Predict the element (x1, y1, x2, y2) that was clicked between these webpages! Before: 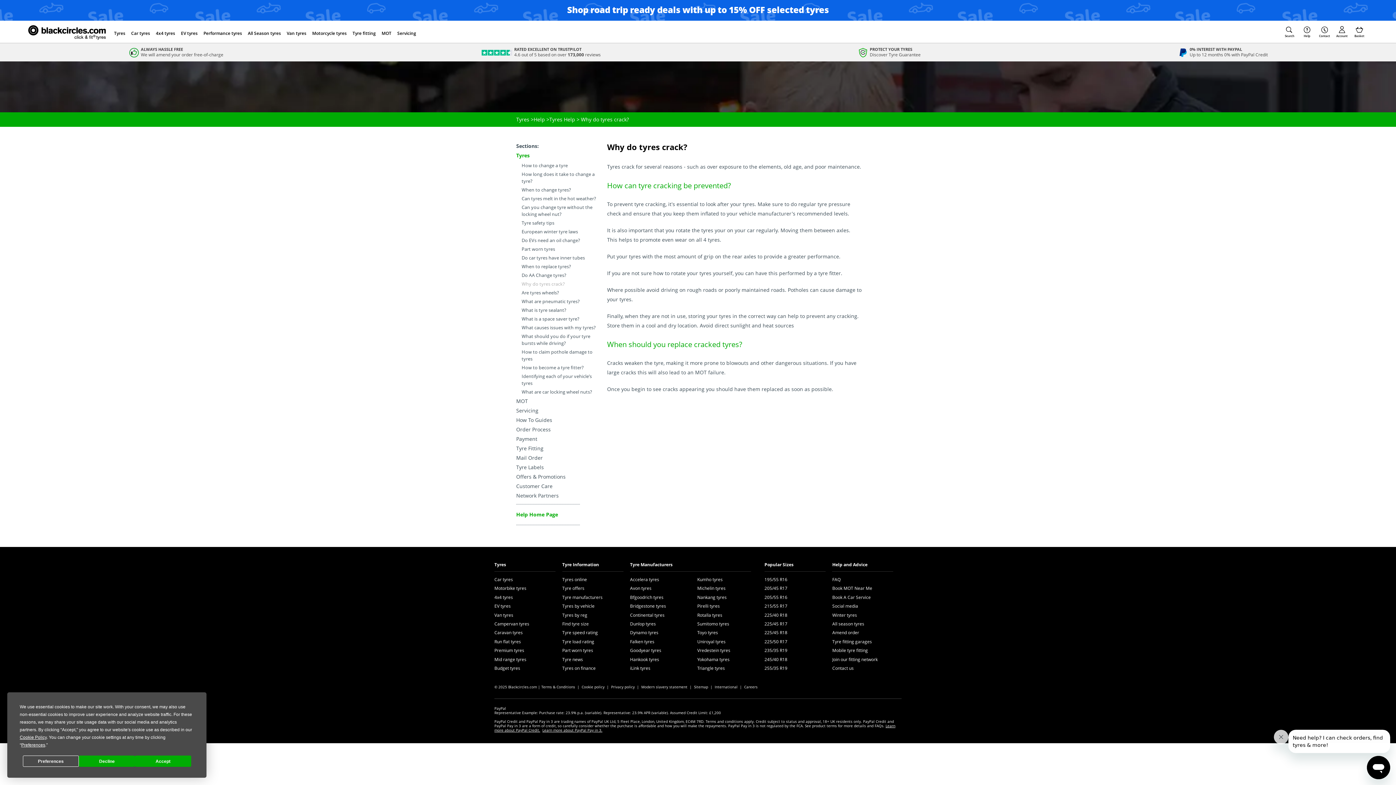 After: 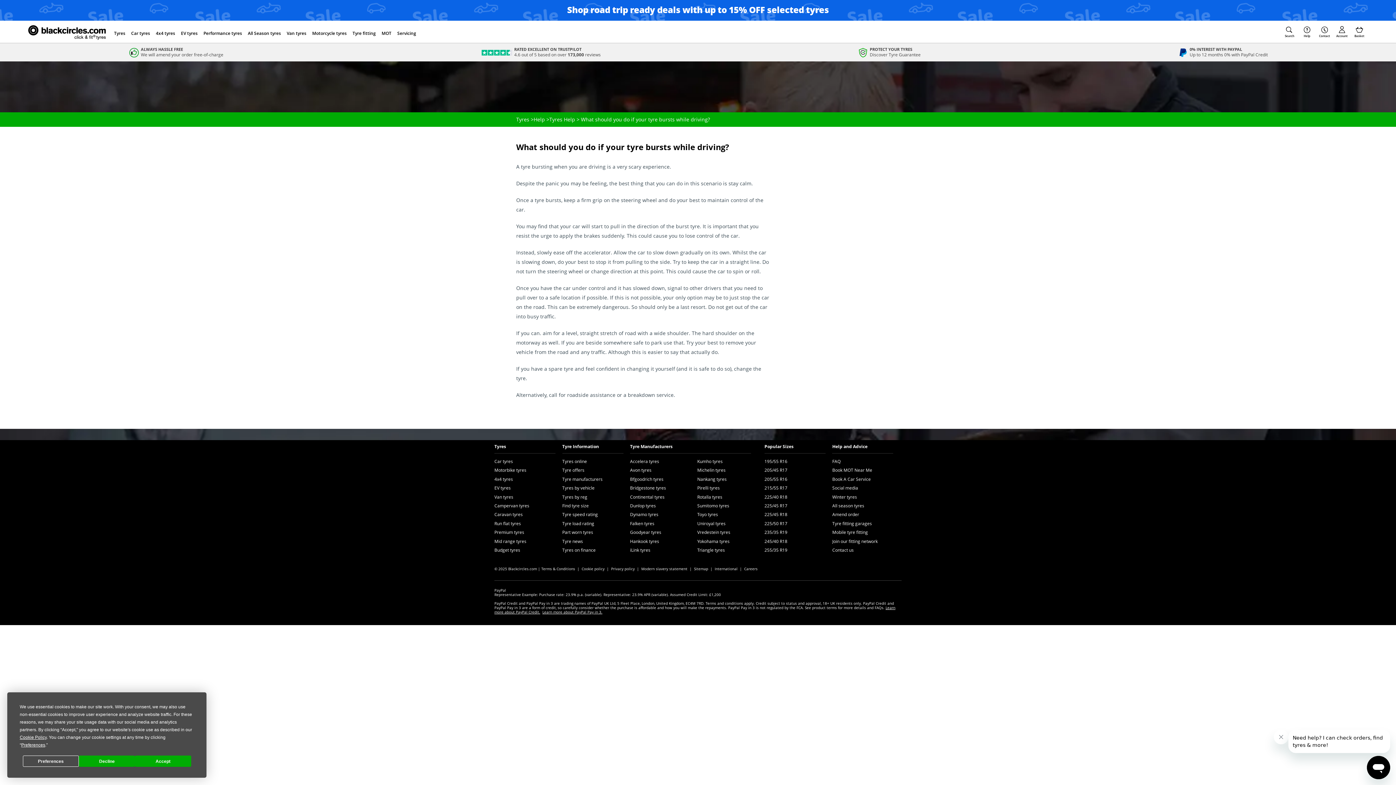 Action: label: What should you do if your tyre bursts while driving? bbox: (521, 333, 601, 346)